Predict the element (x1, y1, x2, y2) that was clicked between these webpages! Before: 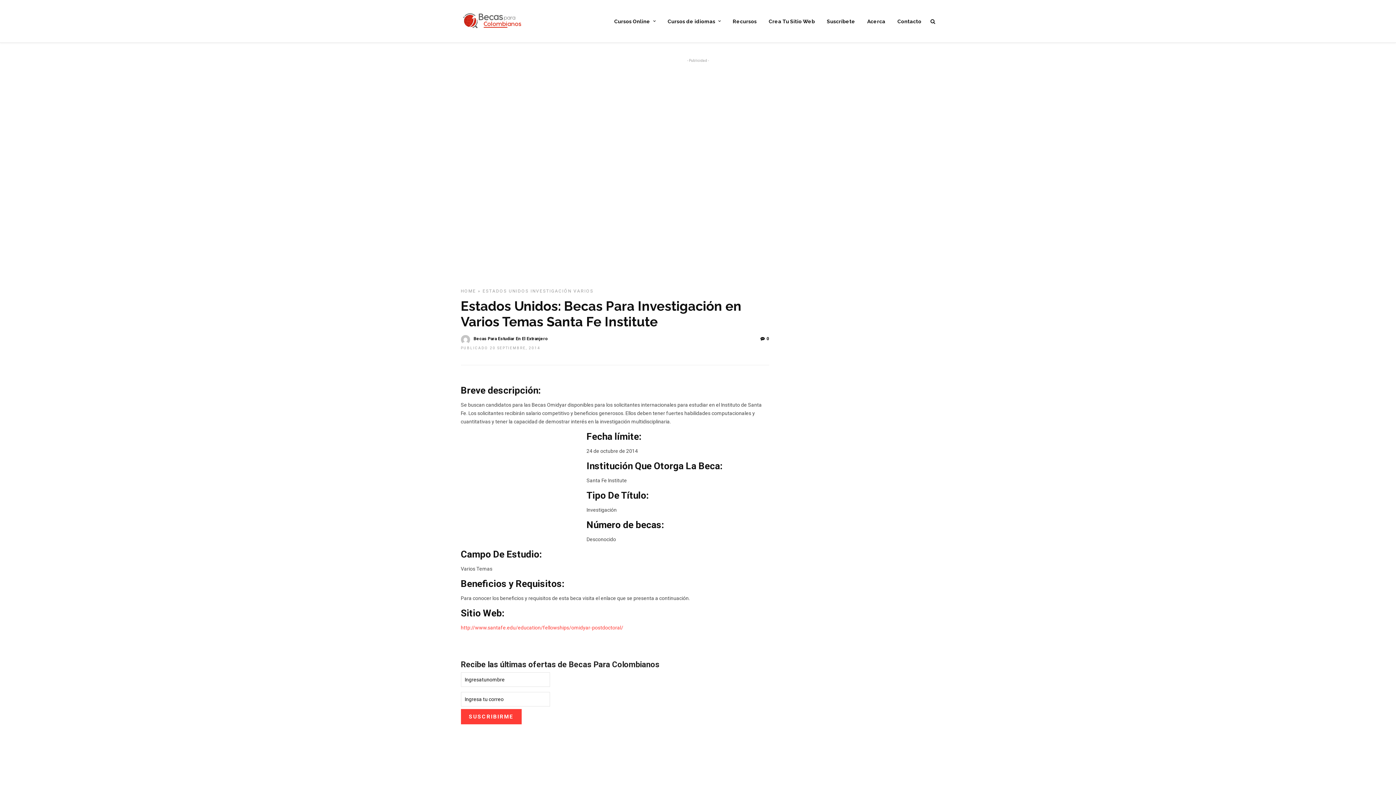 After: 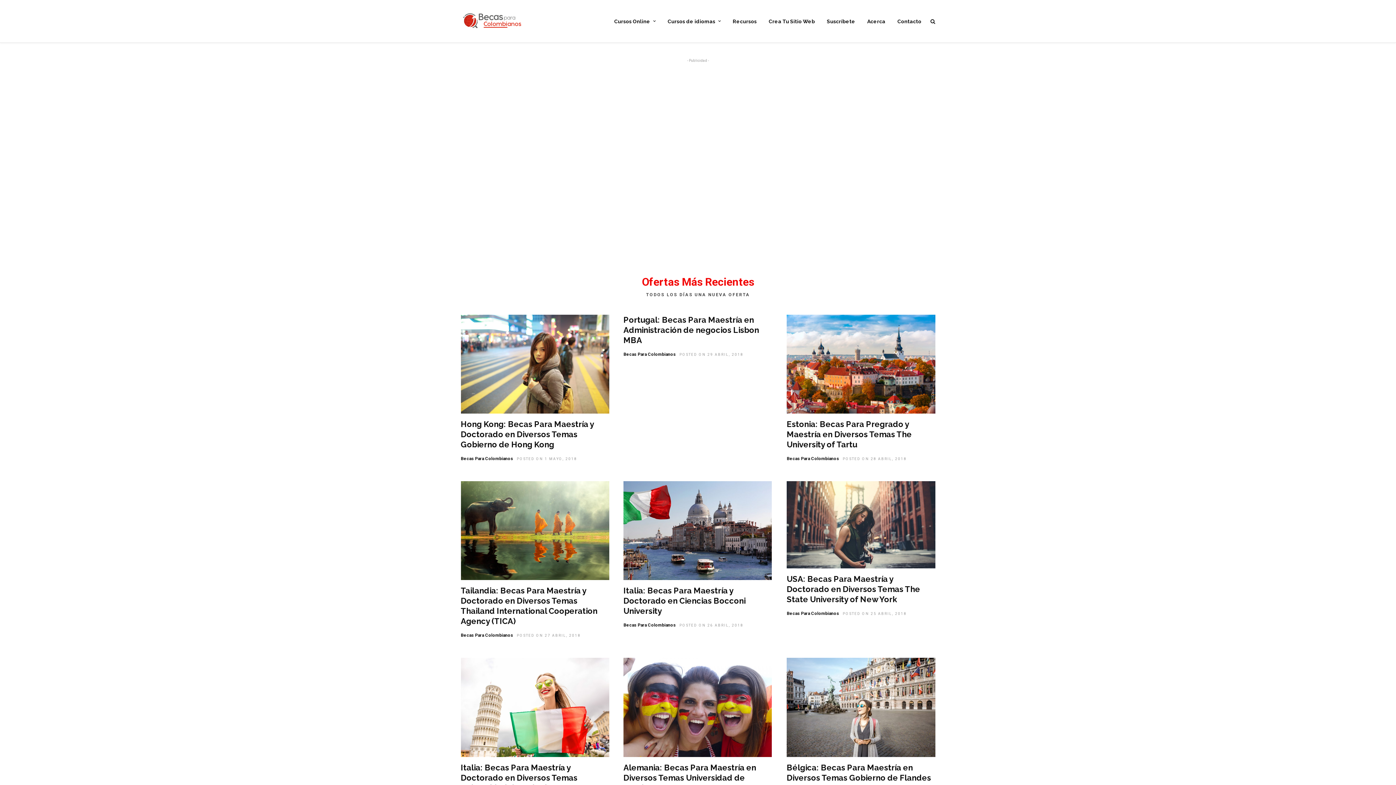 Action: bbox: (662, 14, 726, 29) label: Cursos de idiomas